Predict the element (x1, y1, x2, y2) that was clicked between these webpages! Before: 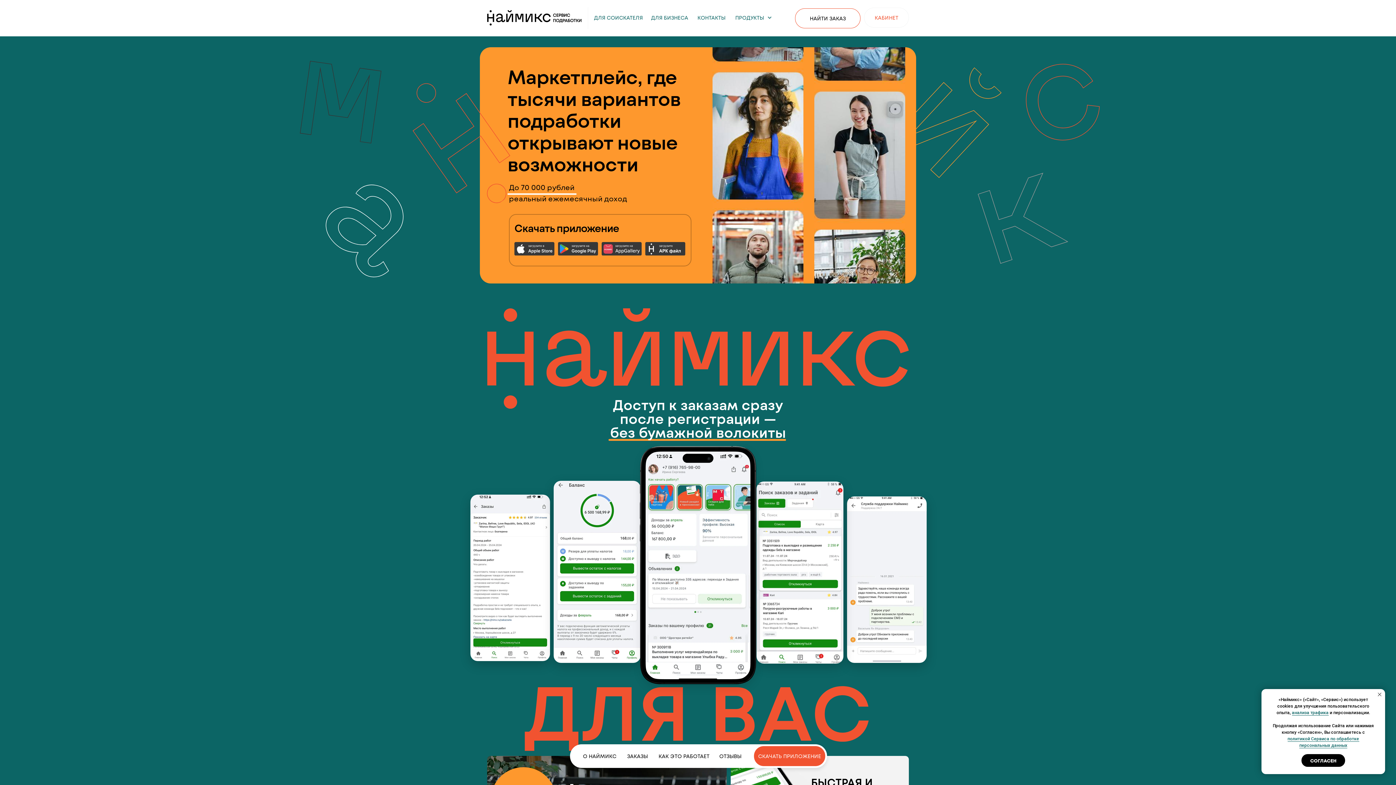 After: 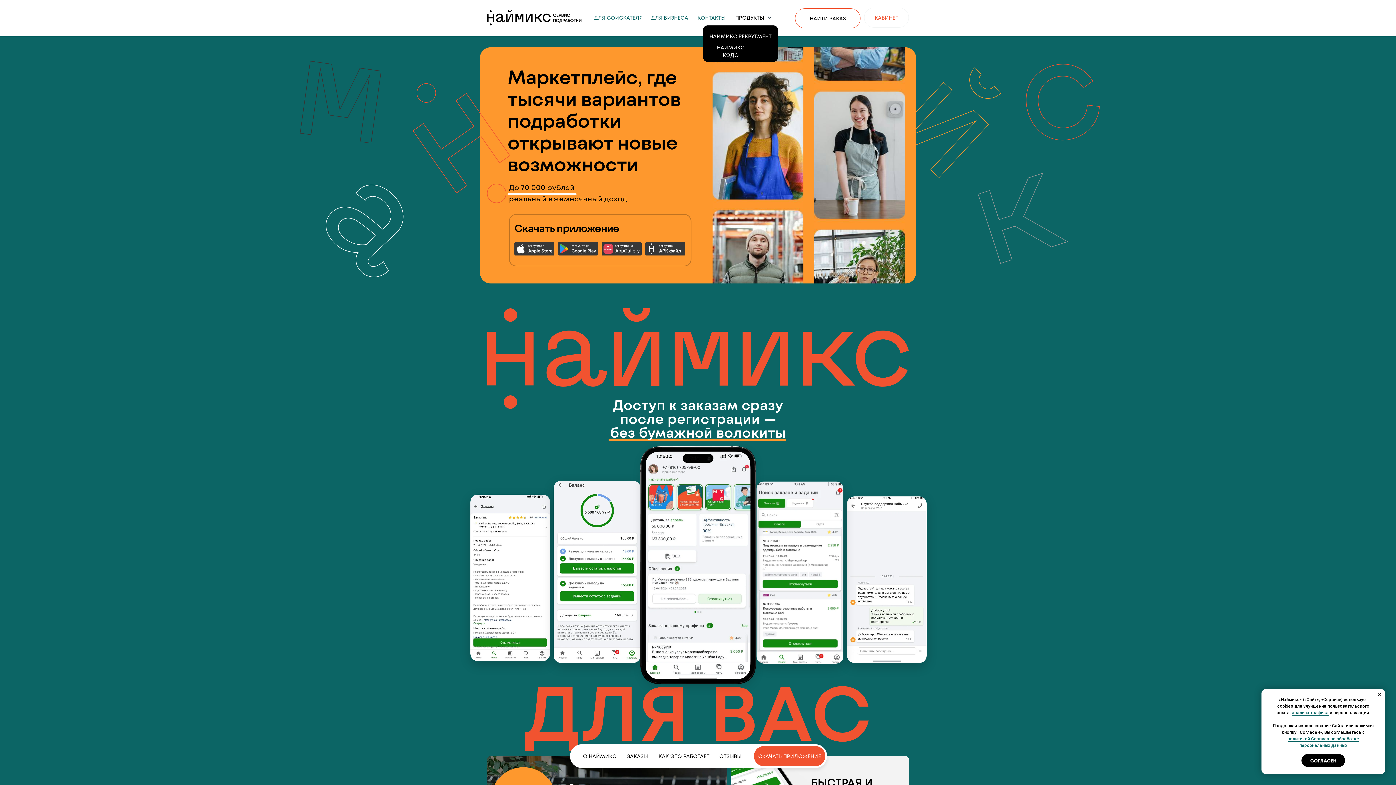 Action: bbox: (730, 8, 778, 27) label: ПРОДУКТЫ